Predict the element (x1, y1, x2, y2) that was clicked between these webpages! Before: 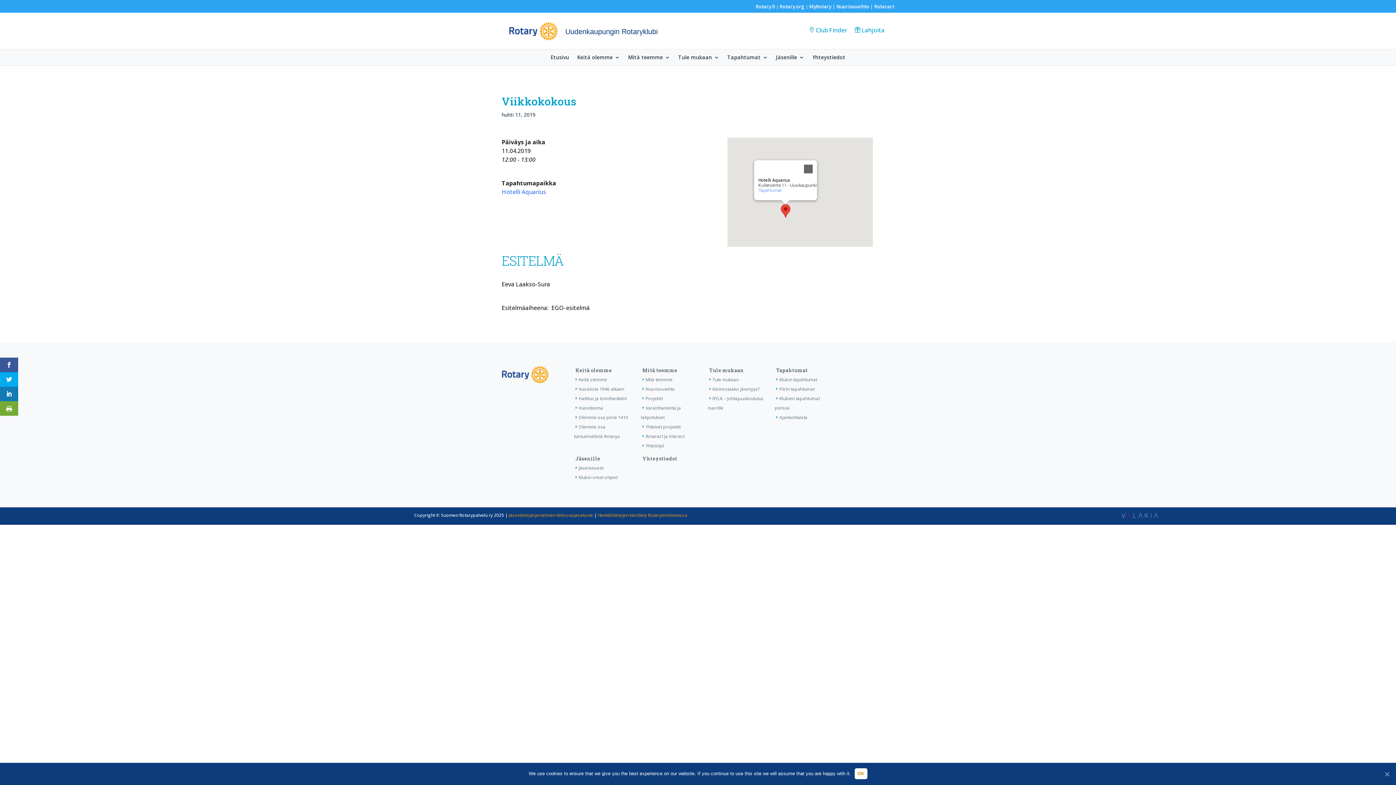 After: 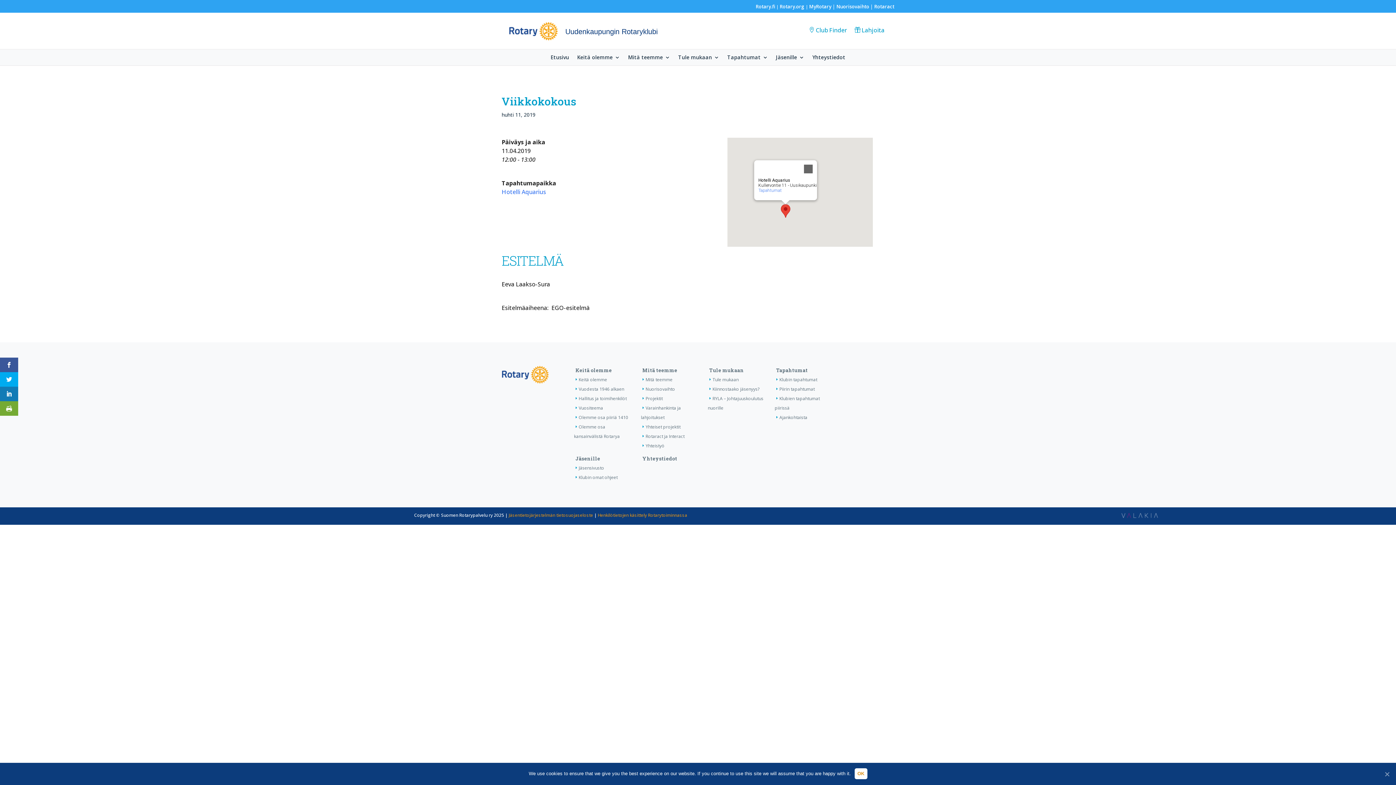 Action: bbox: (780, 3, 804, 9) label: Rotary.org